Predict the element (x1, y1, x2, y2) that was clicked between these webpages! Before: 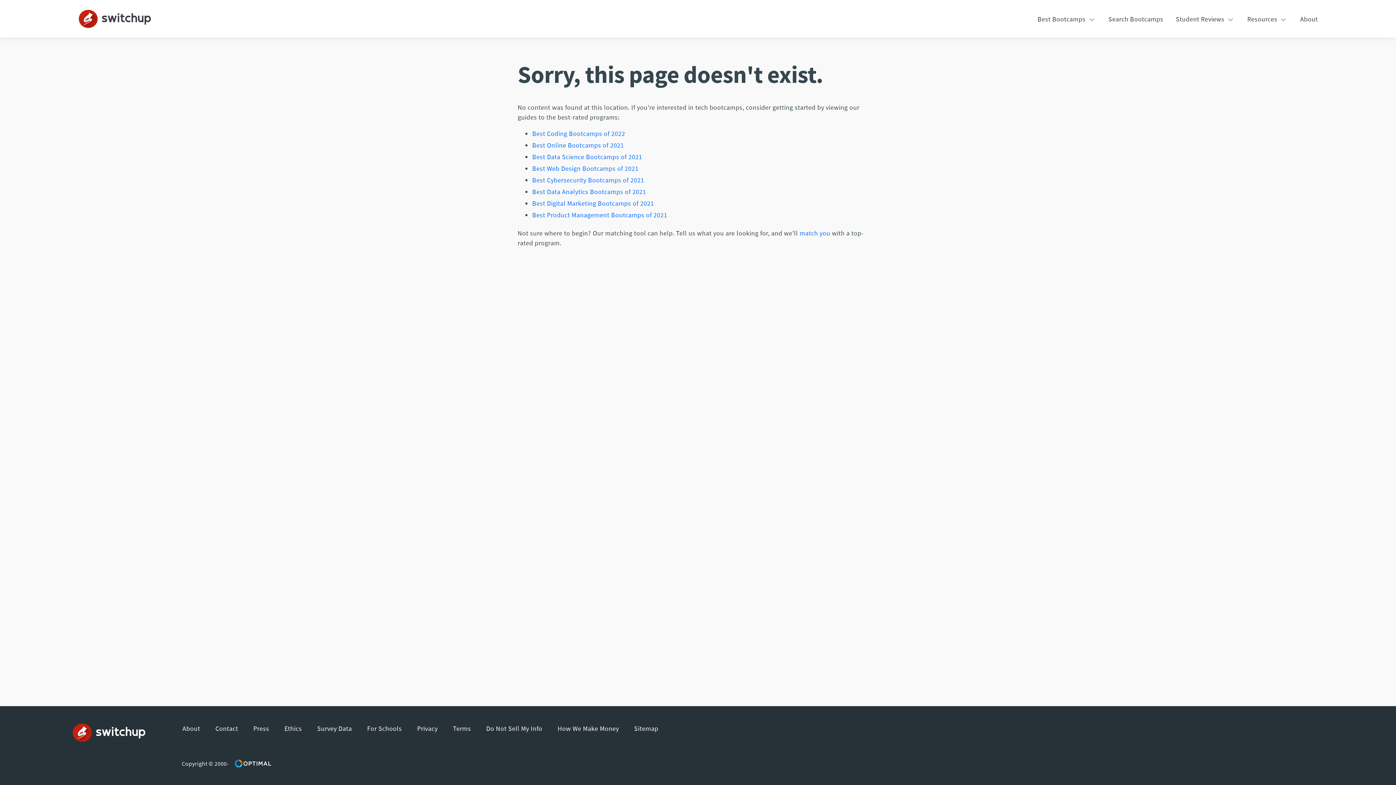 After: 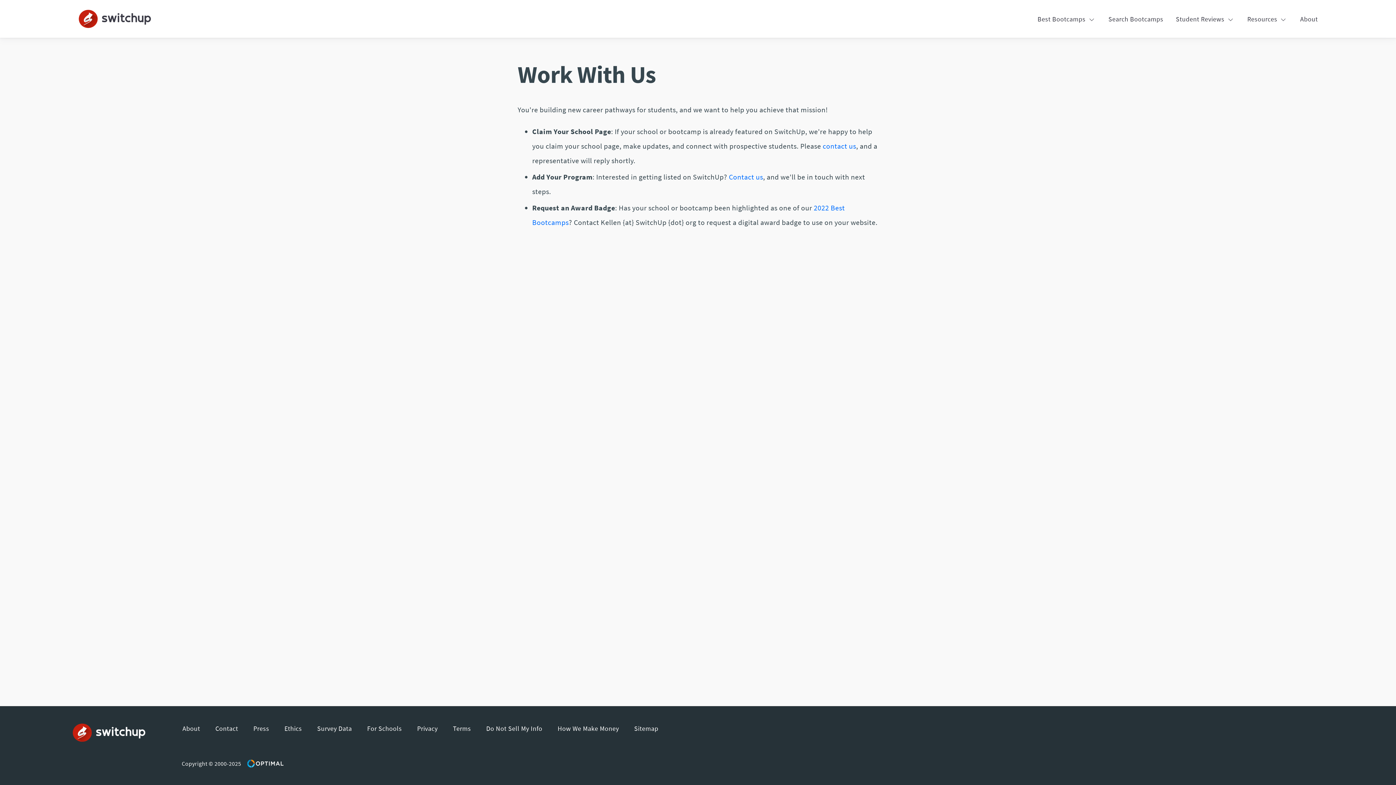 Action: bbox: (367, 724, 402, 733) label: For Schools